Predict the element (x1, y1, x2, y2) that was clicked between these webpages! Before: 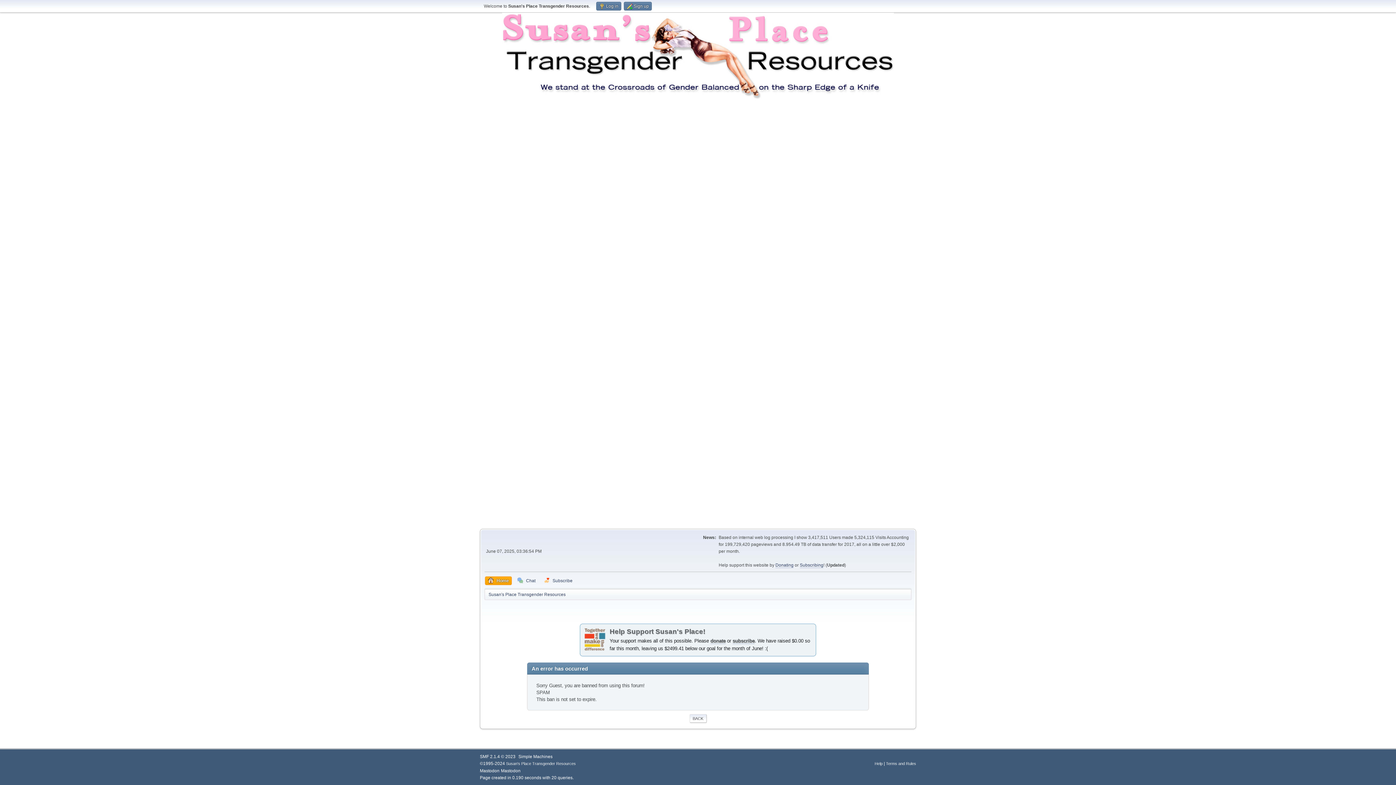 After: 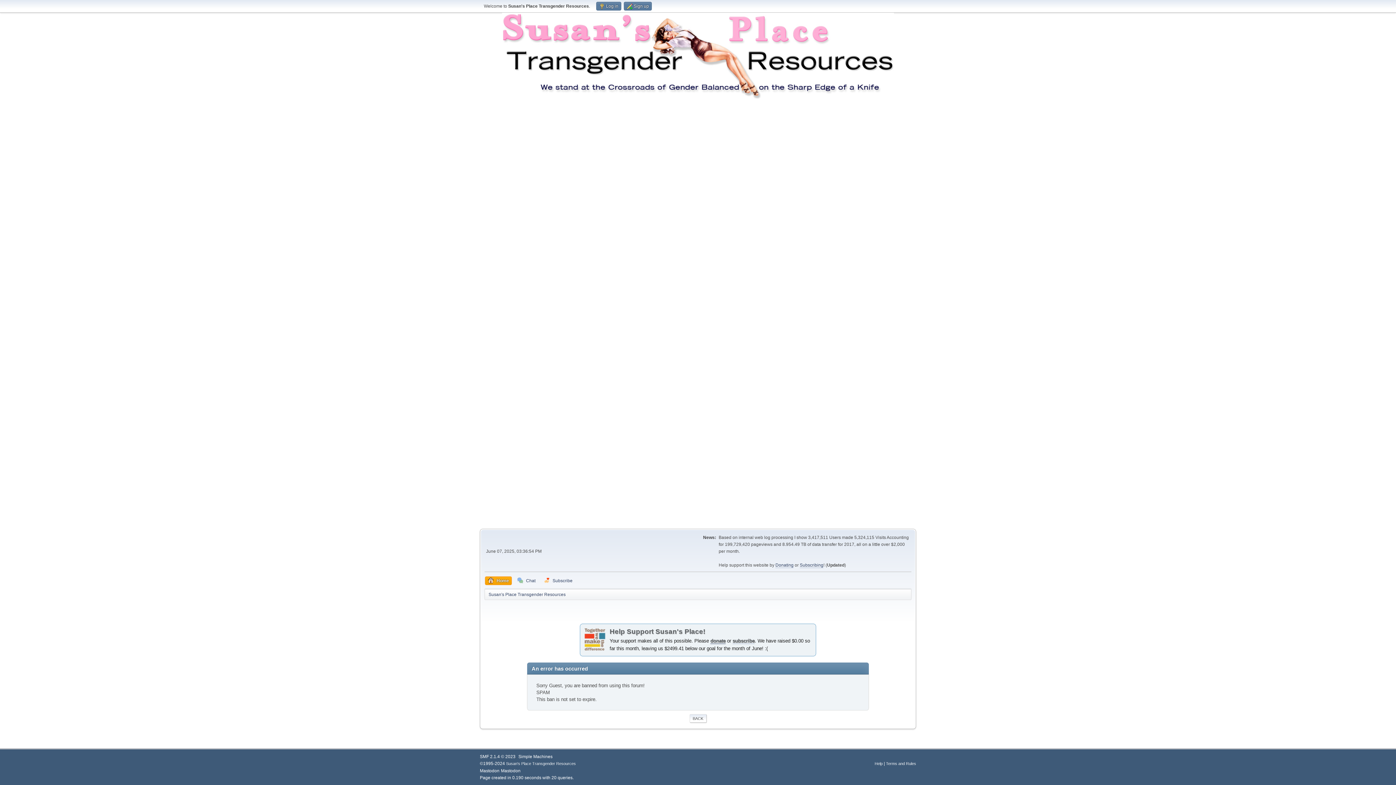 Action: bbox: (710, 638, 725, 644) label: donate